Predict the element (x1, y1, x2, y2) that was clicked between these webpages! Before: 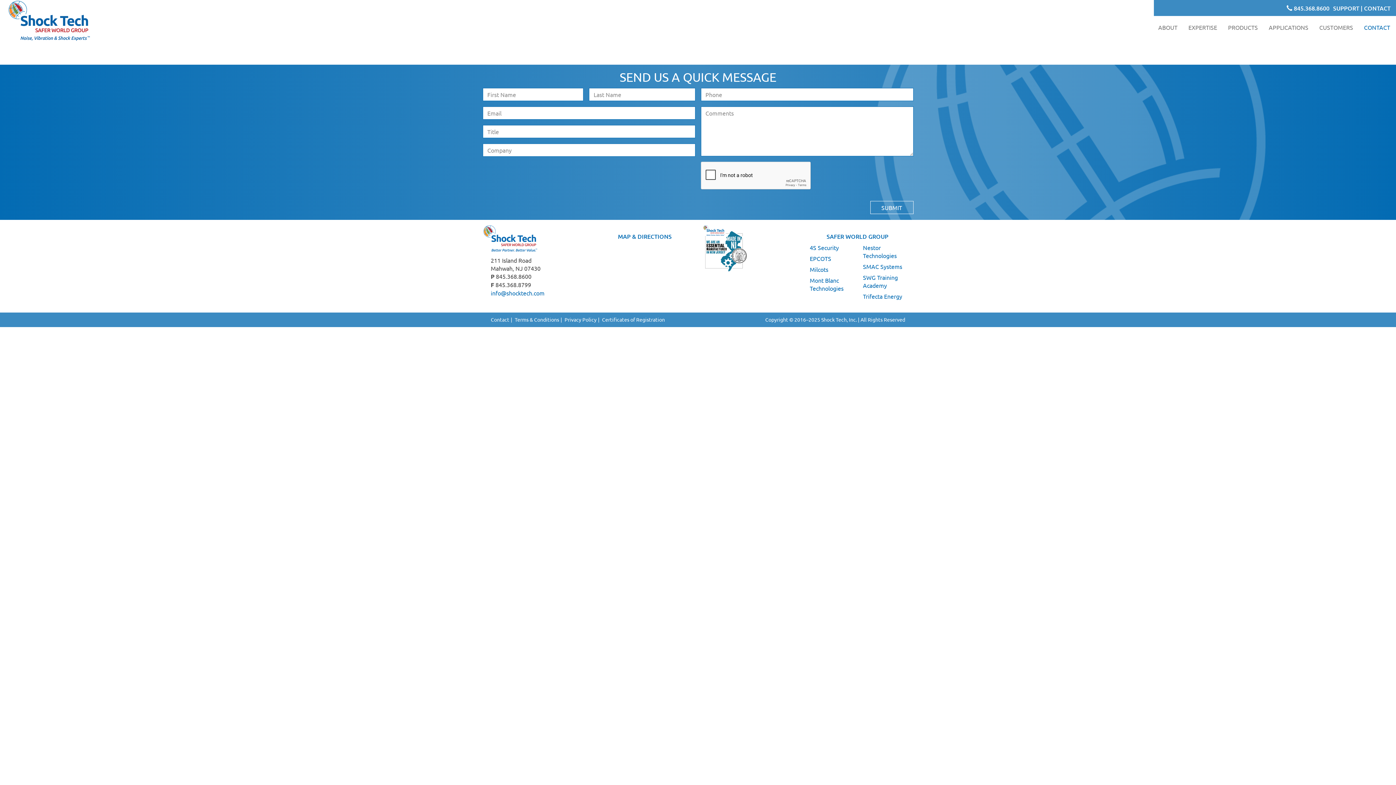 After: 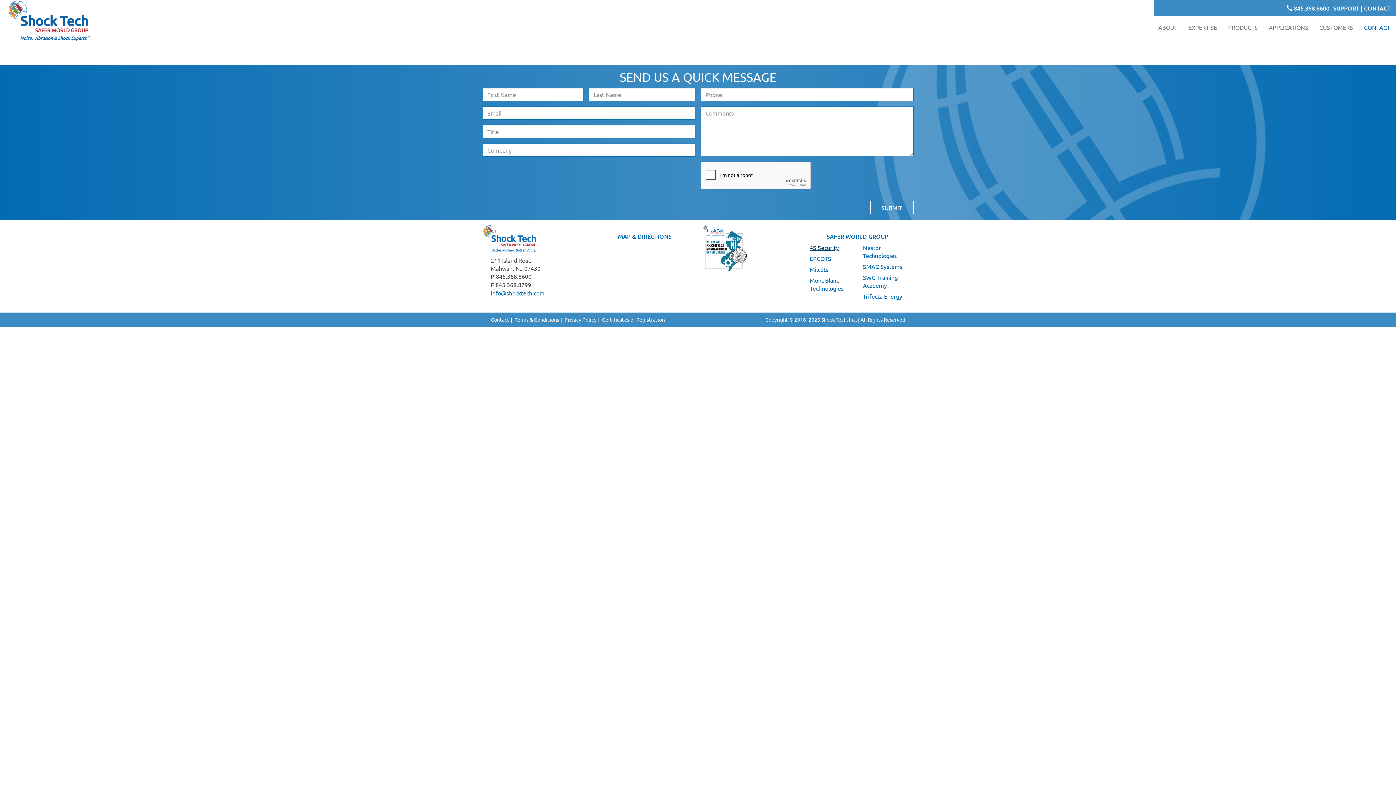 Action: label: 4S Security bbox: (810, 243, 839, 251)